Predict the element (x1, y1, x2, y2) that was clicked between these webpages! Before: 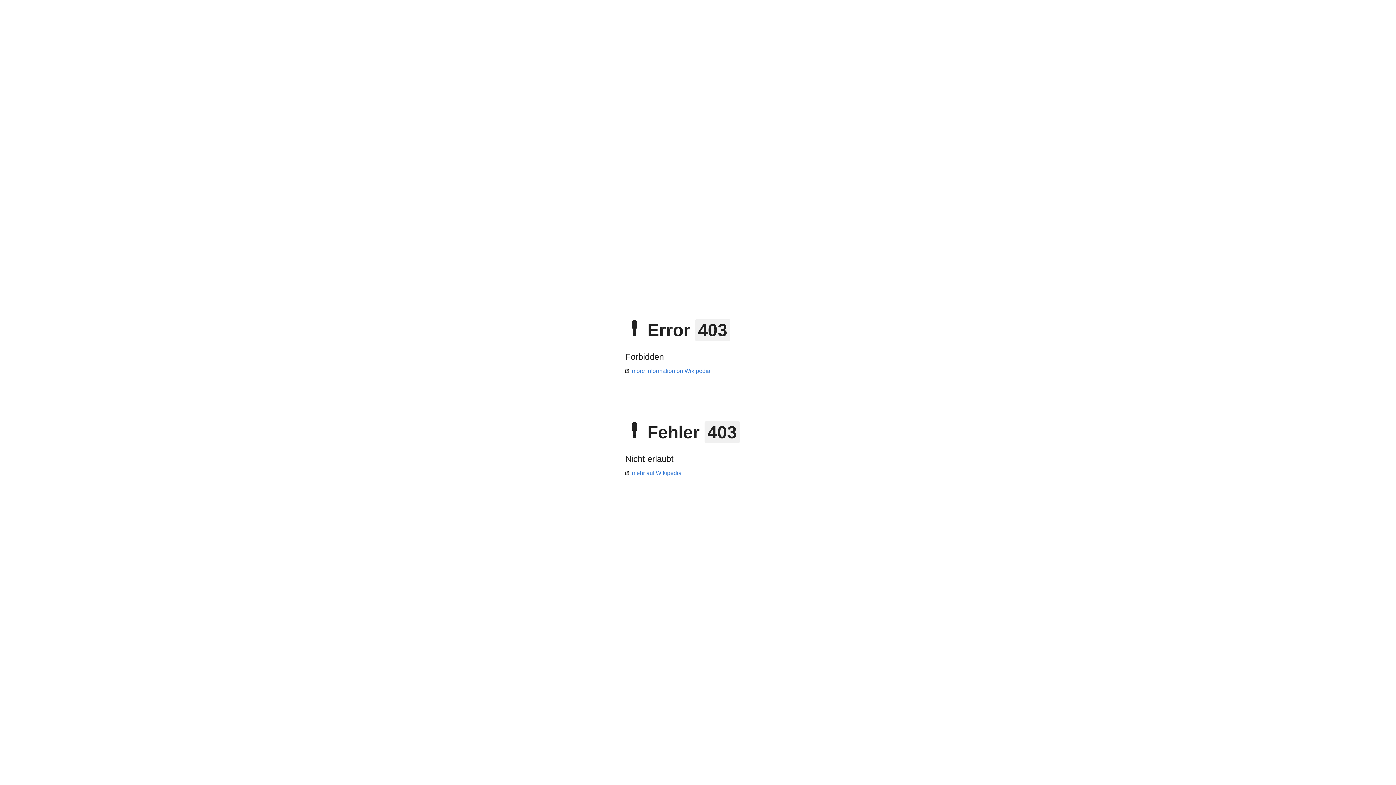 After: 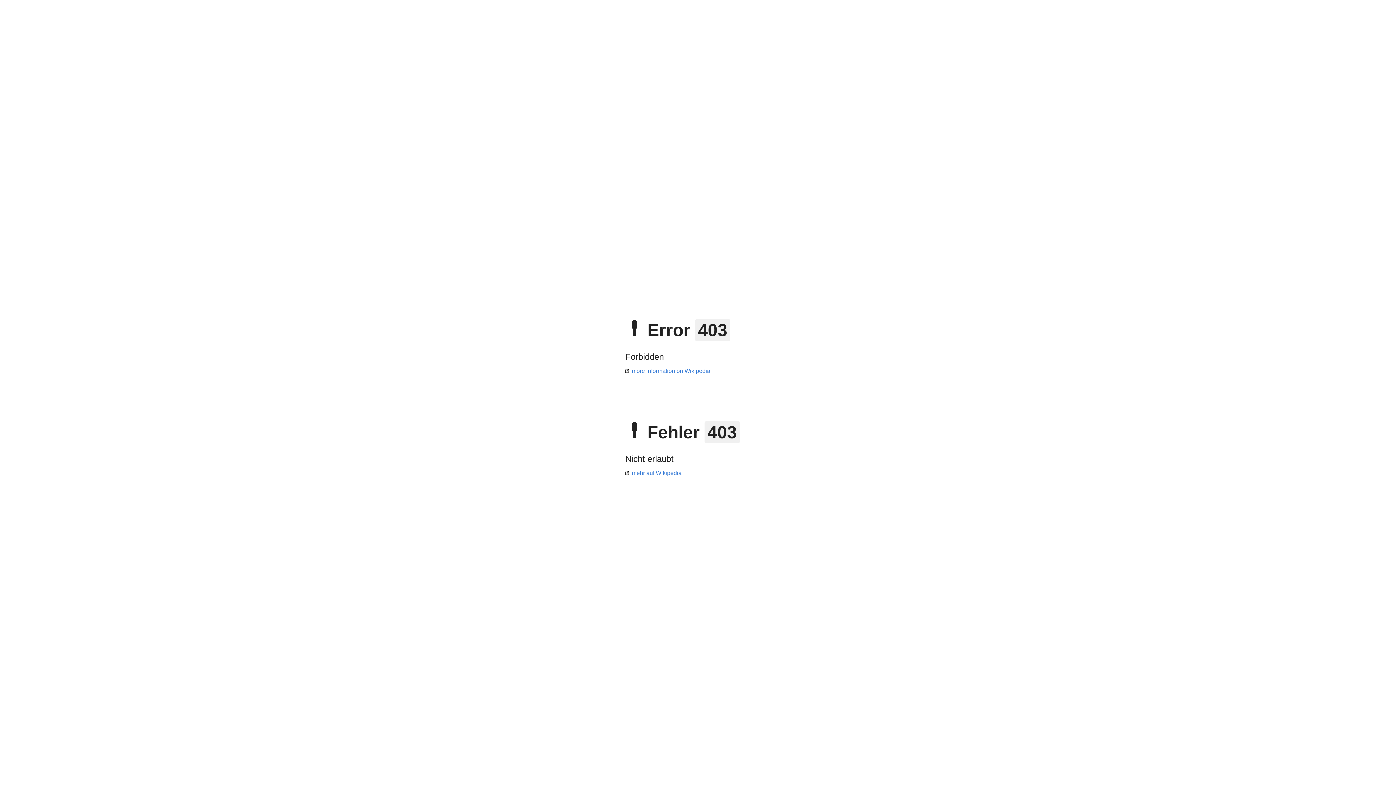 Action: label: more information on Wikipedia bbox: (625, 368, 710, 374)